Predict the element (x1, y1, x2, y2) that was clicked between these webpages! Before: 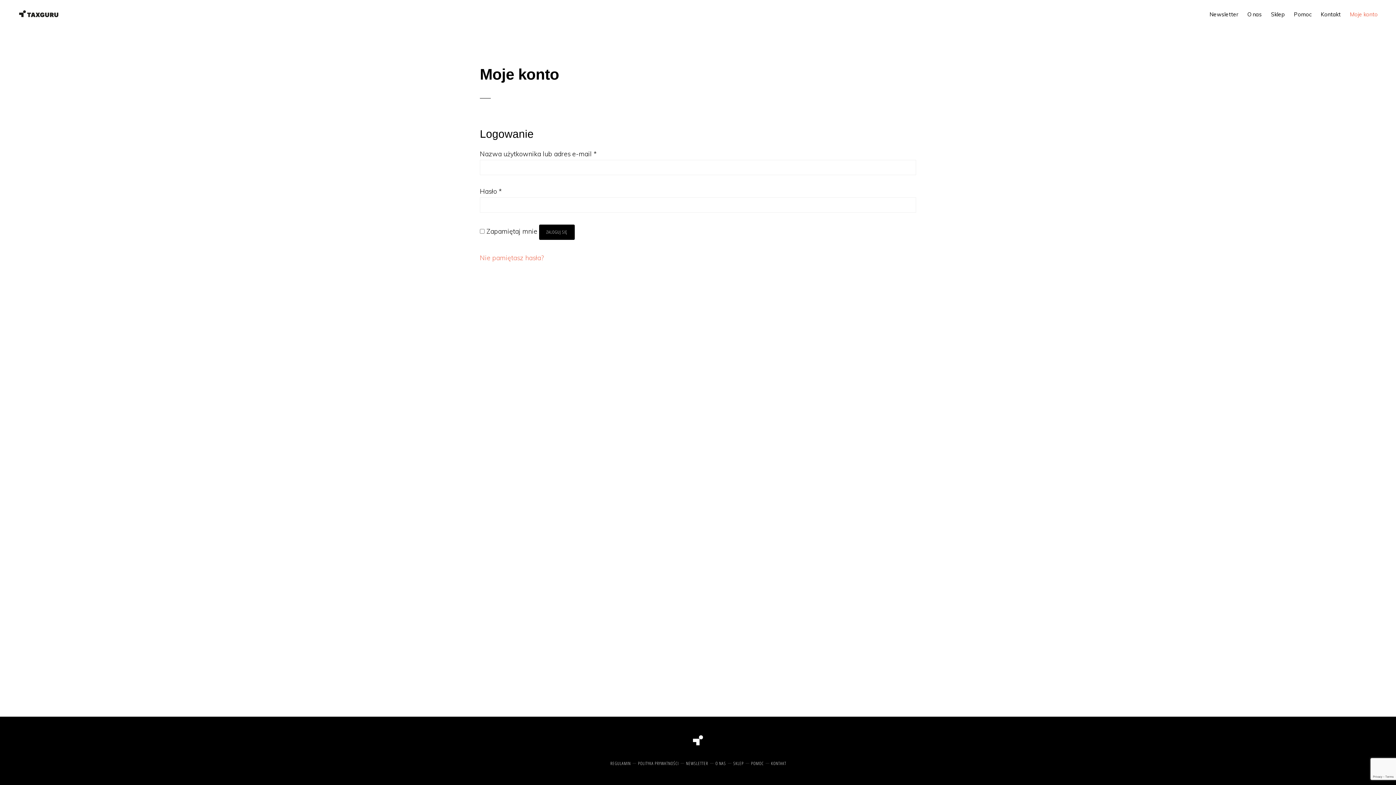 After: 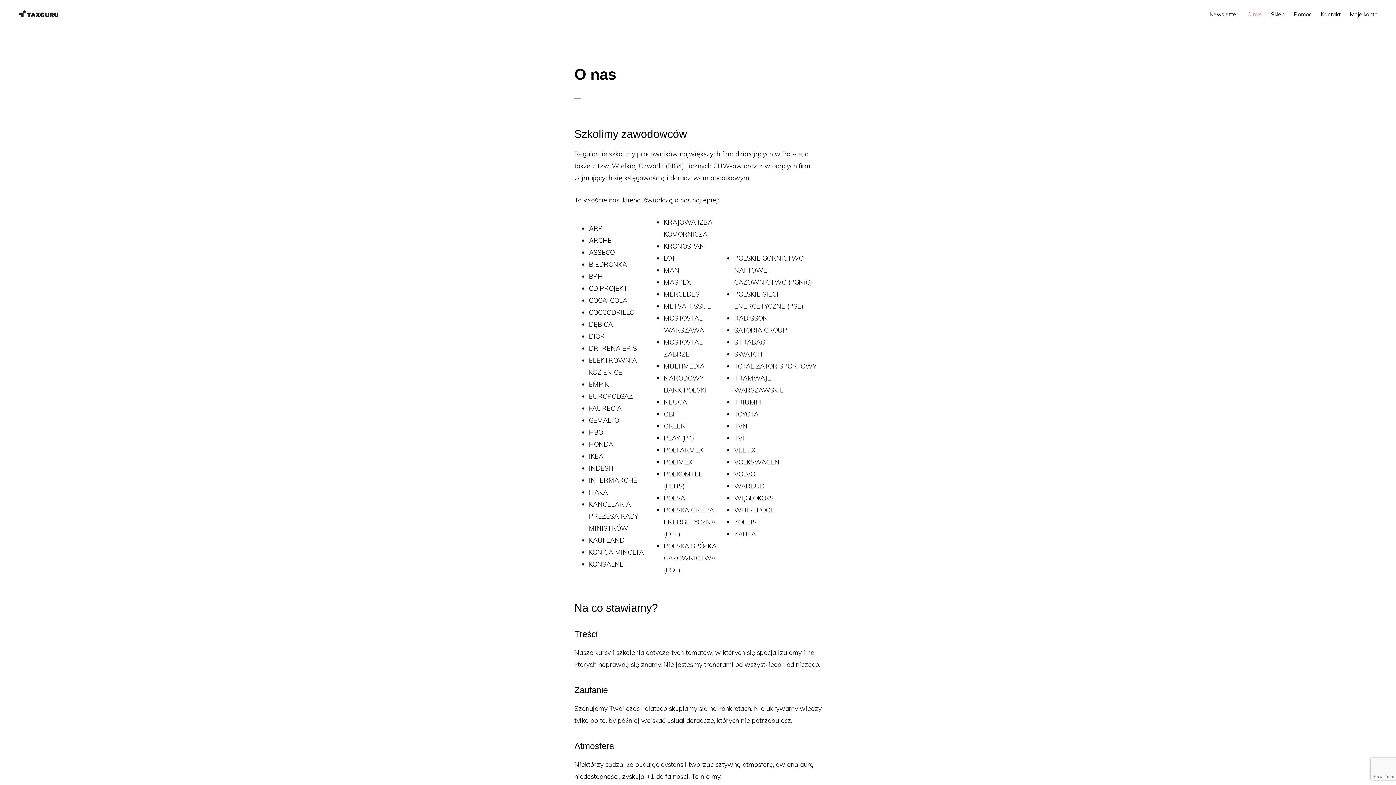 Action: label: O NAS bbox: (715, 761, 726, 767)